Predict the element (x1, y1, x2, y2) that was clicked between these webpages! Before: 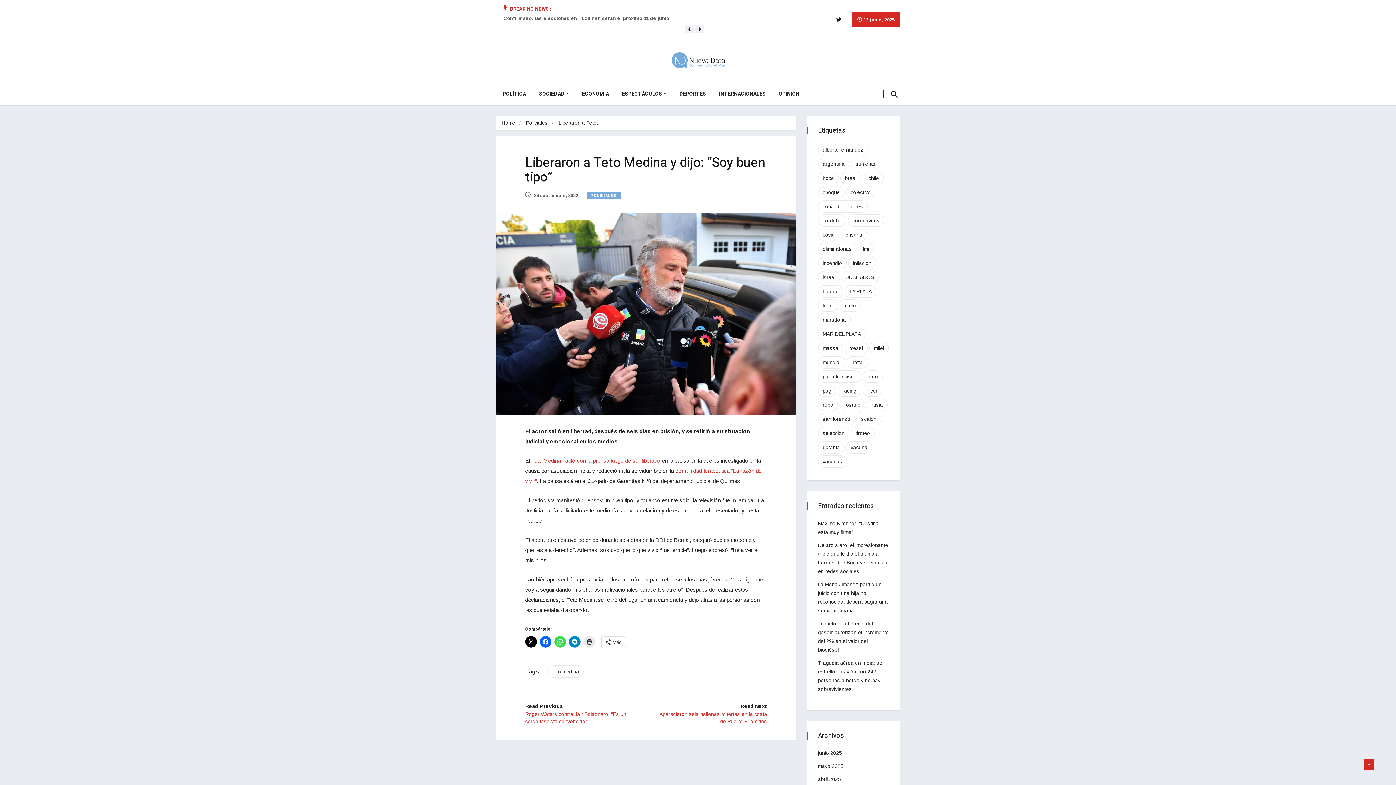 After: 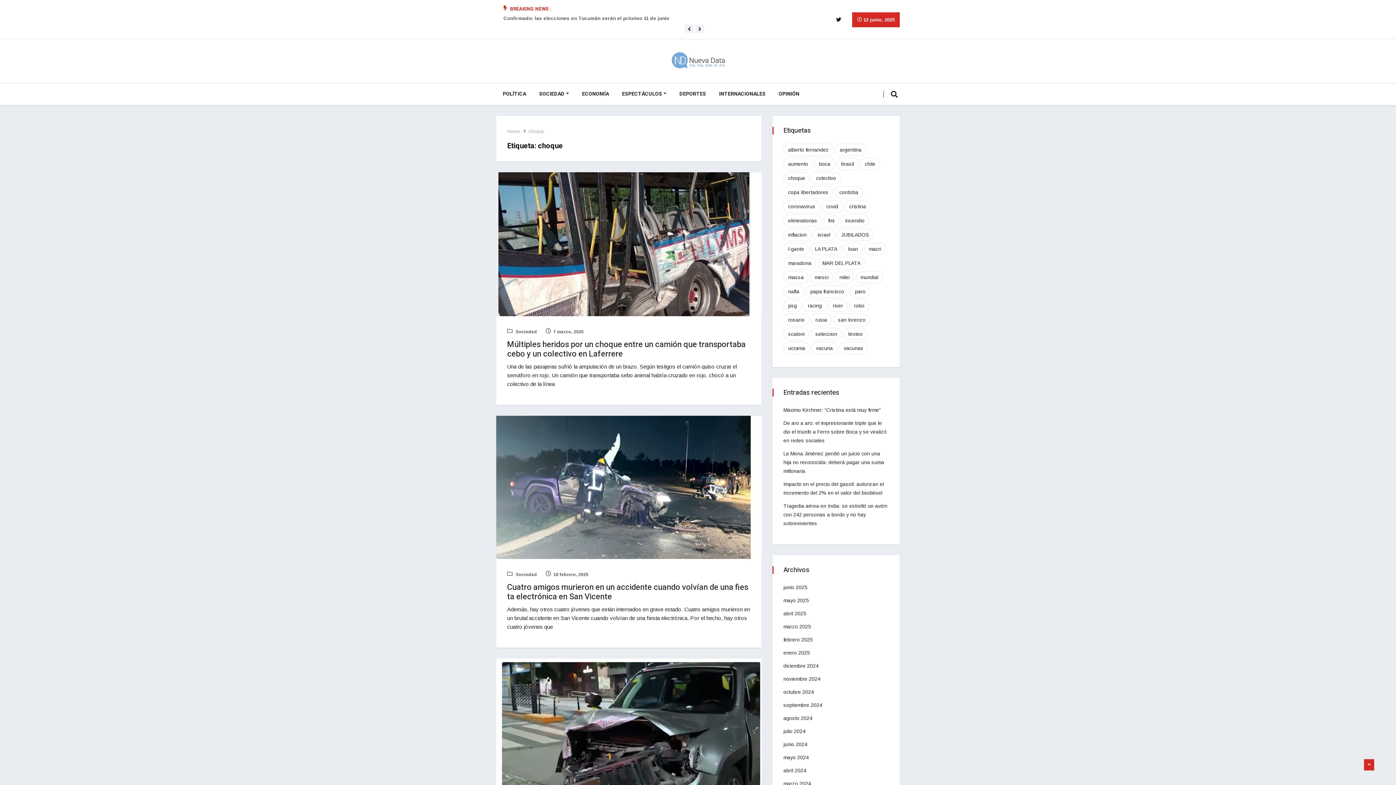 Action: label: choque (77 elementos) bbox: (818, 186, 844, 198)